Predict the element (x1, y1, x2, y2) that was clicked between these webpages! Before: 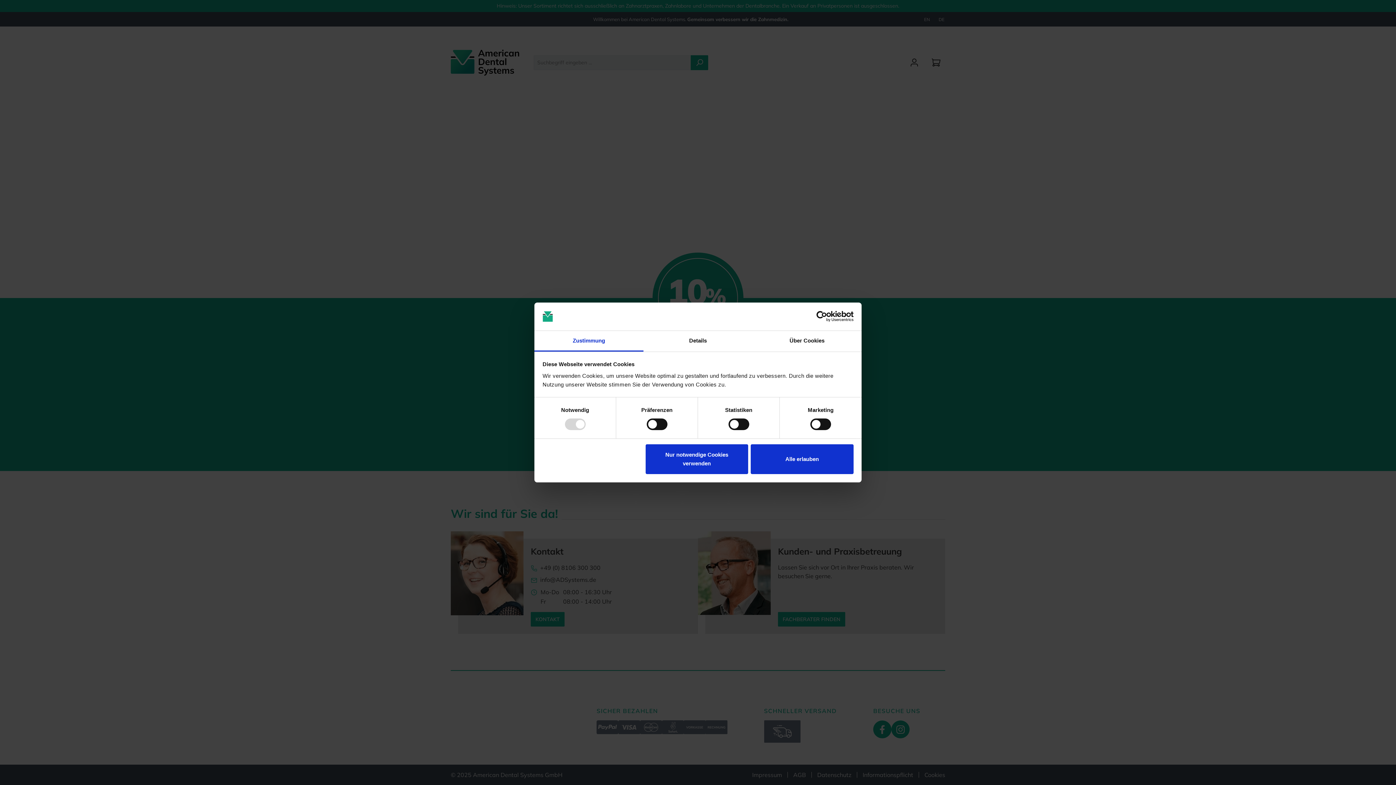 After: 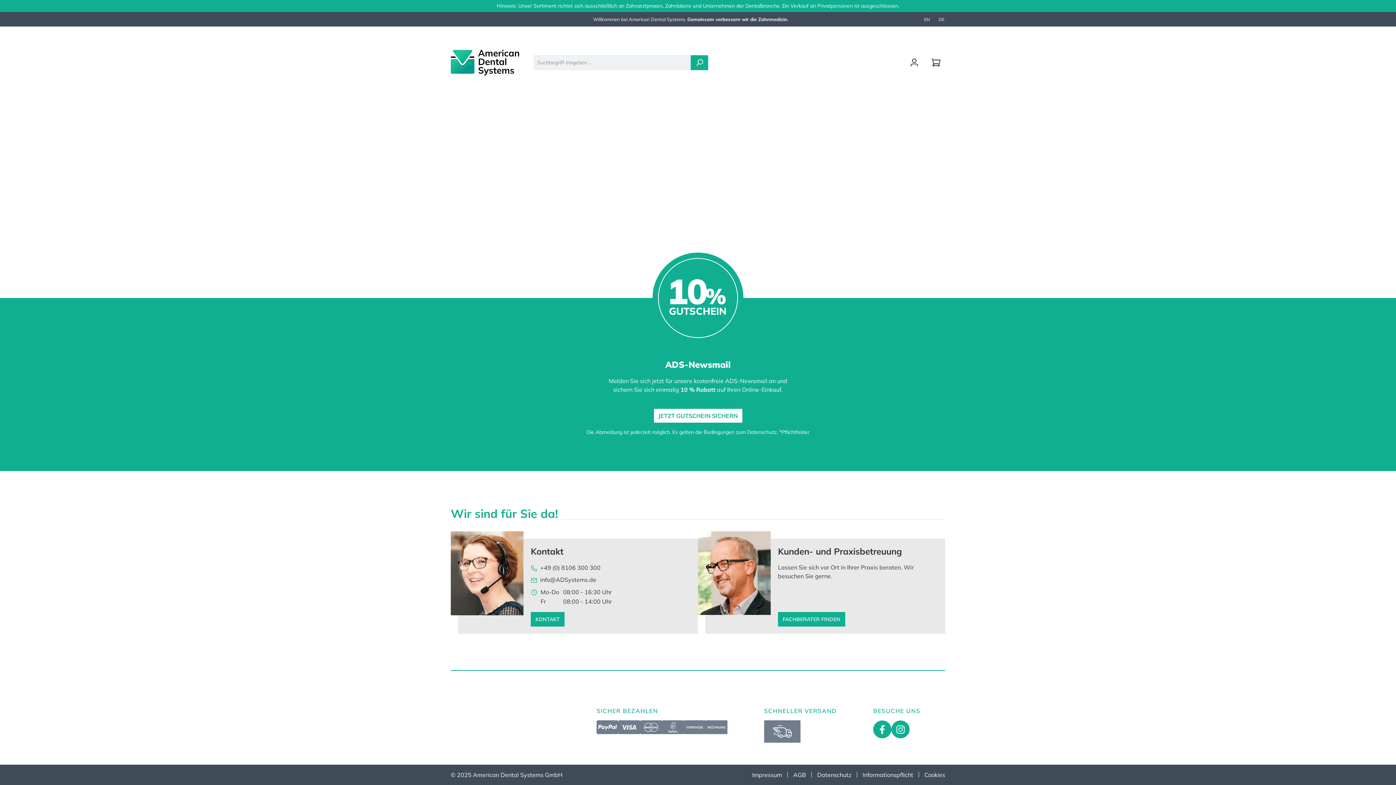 Action: label: Nur notwendige Cookies verwenden bbox: (645, 444, 748, 474)